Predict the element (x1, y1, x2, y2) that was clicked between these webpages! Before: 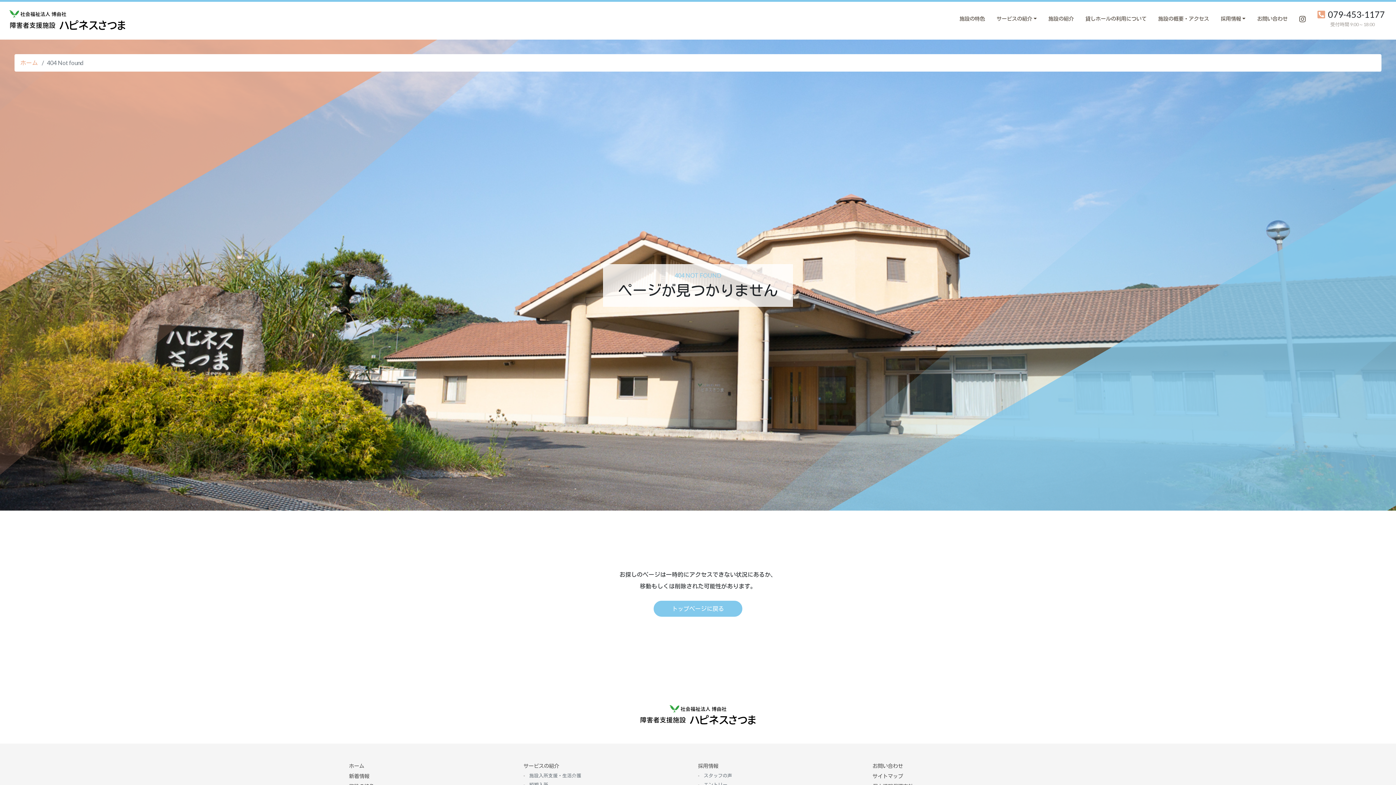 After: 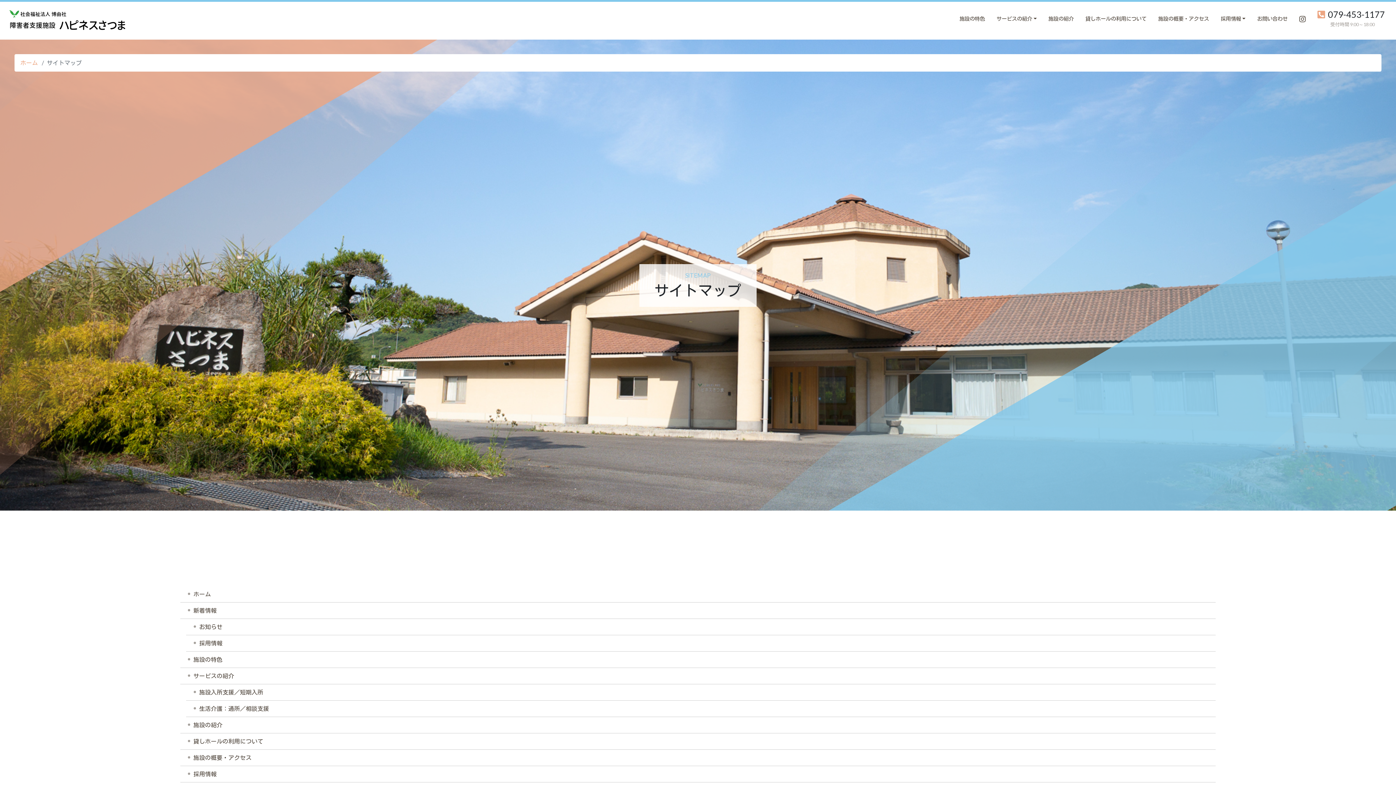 Action: label: サイトマップ bbox: (872, 773, 903, 779)